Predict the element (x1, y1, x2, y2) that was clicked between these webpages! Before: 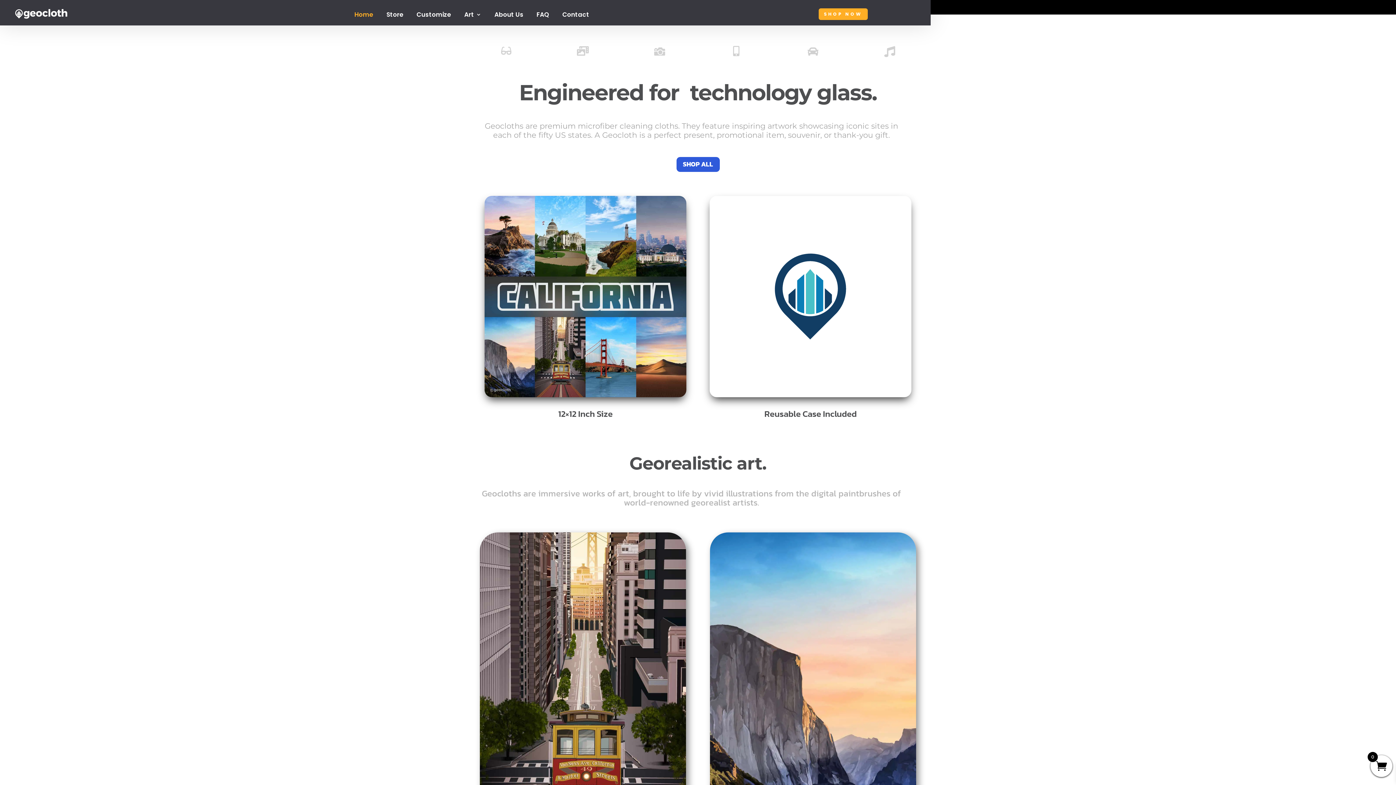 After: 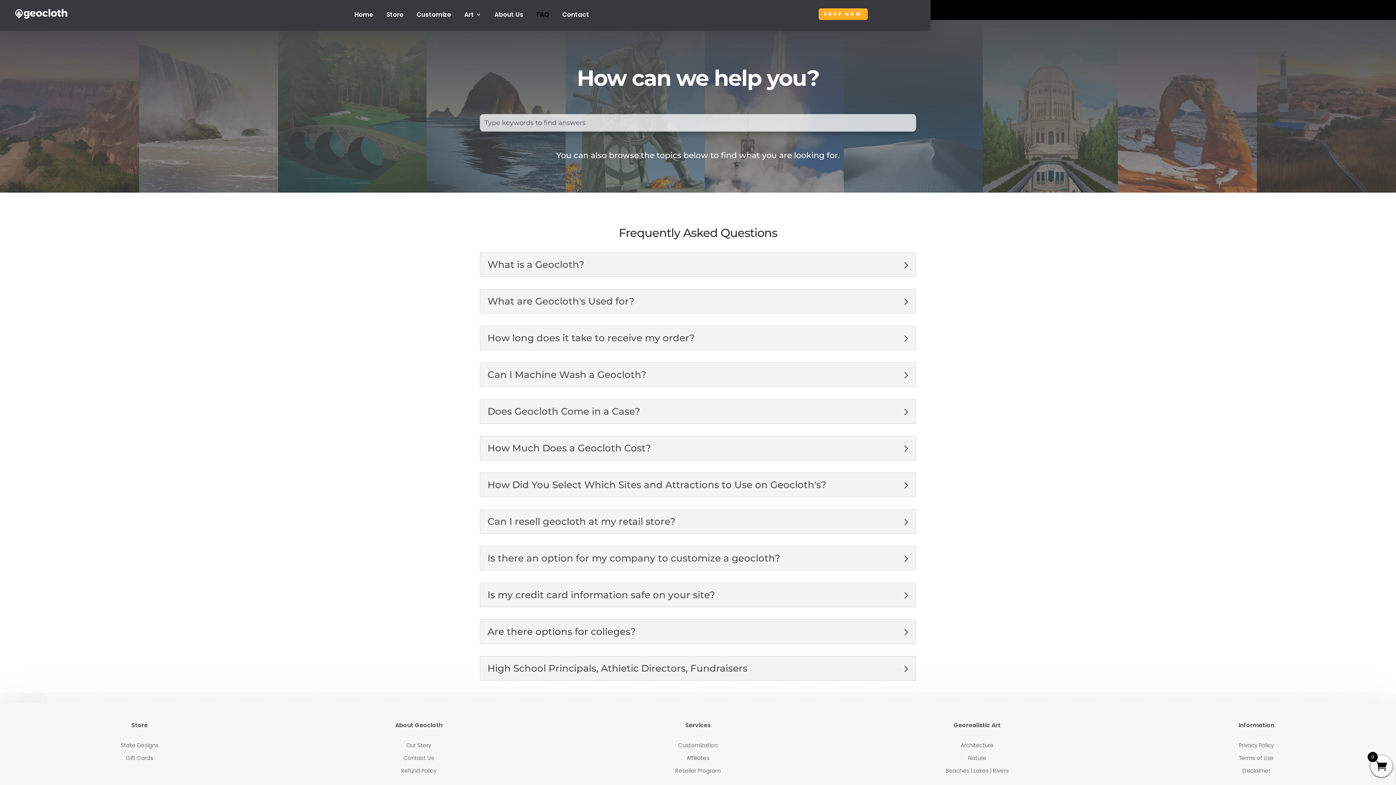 Action: bbox: (536, 12, 549, 20) label: FAQ